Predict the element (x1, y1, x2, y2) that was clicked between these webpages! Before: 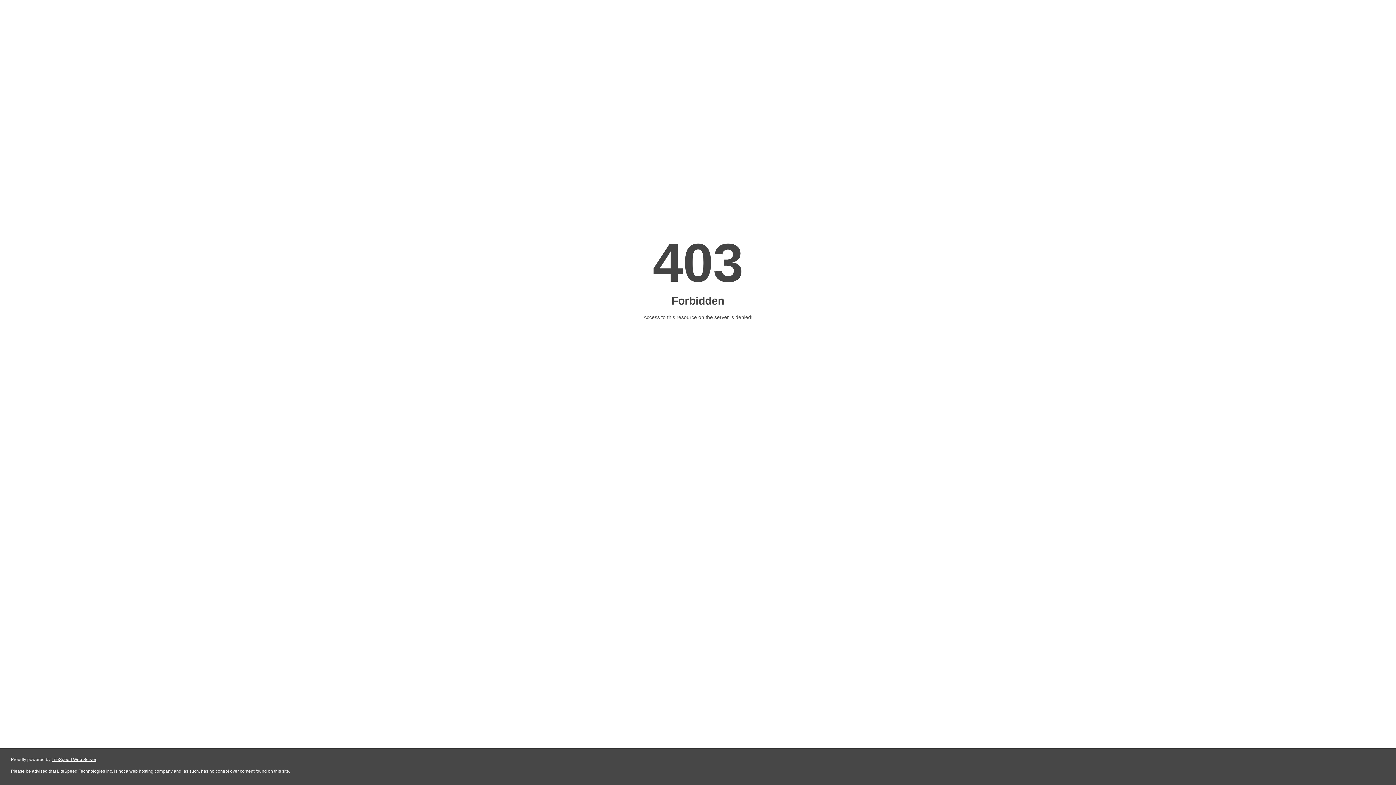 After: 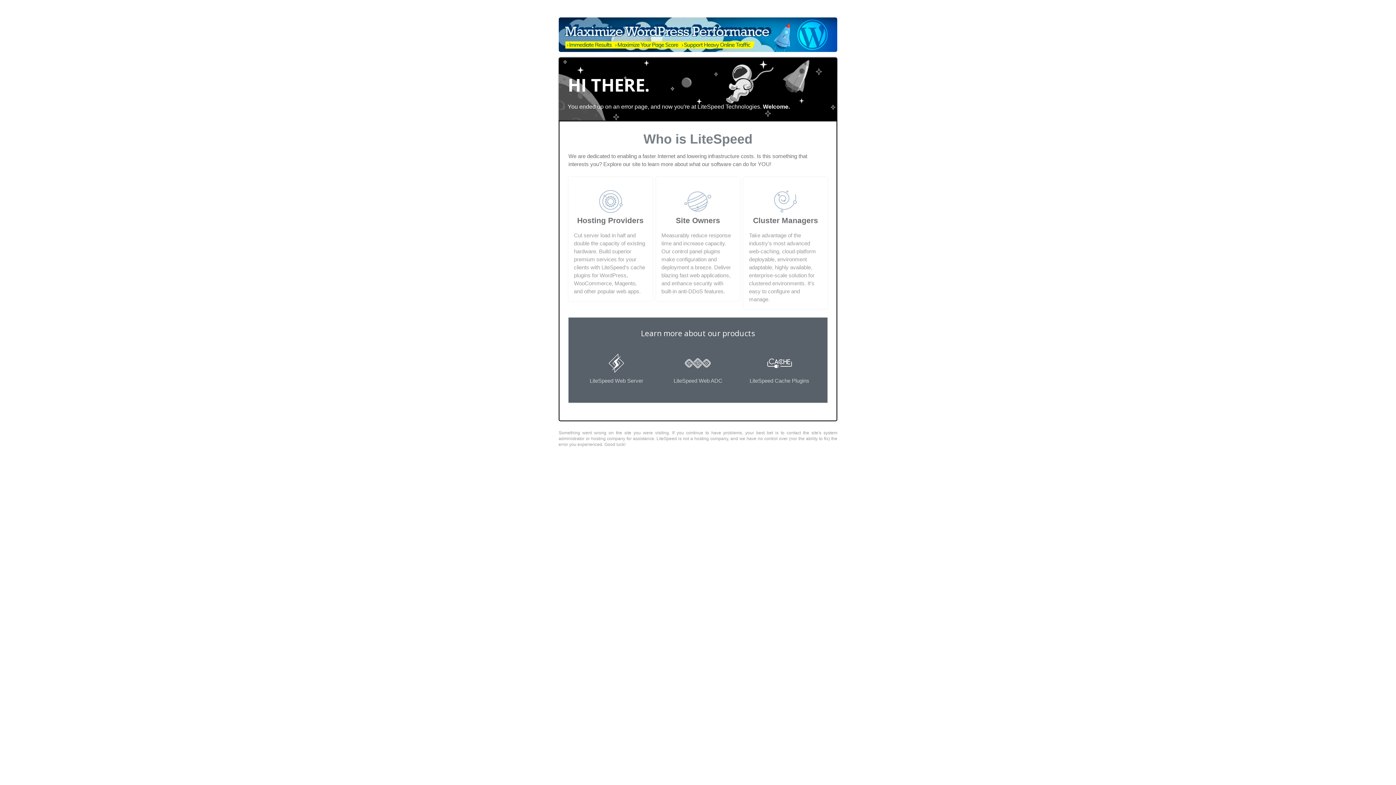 Action: bbox: (51, 757, 96, 762) label: LiteSpeed Web Server